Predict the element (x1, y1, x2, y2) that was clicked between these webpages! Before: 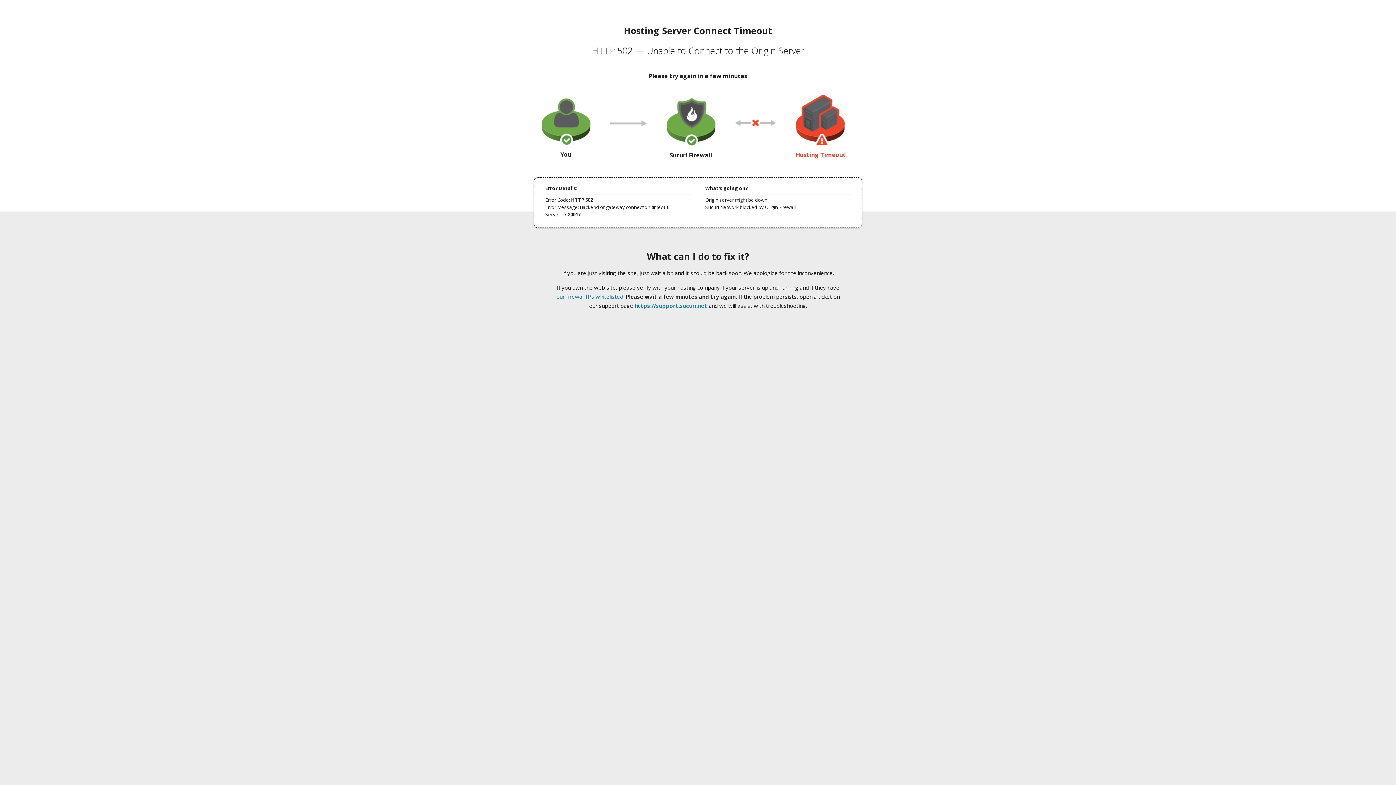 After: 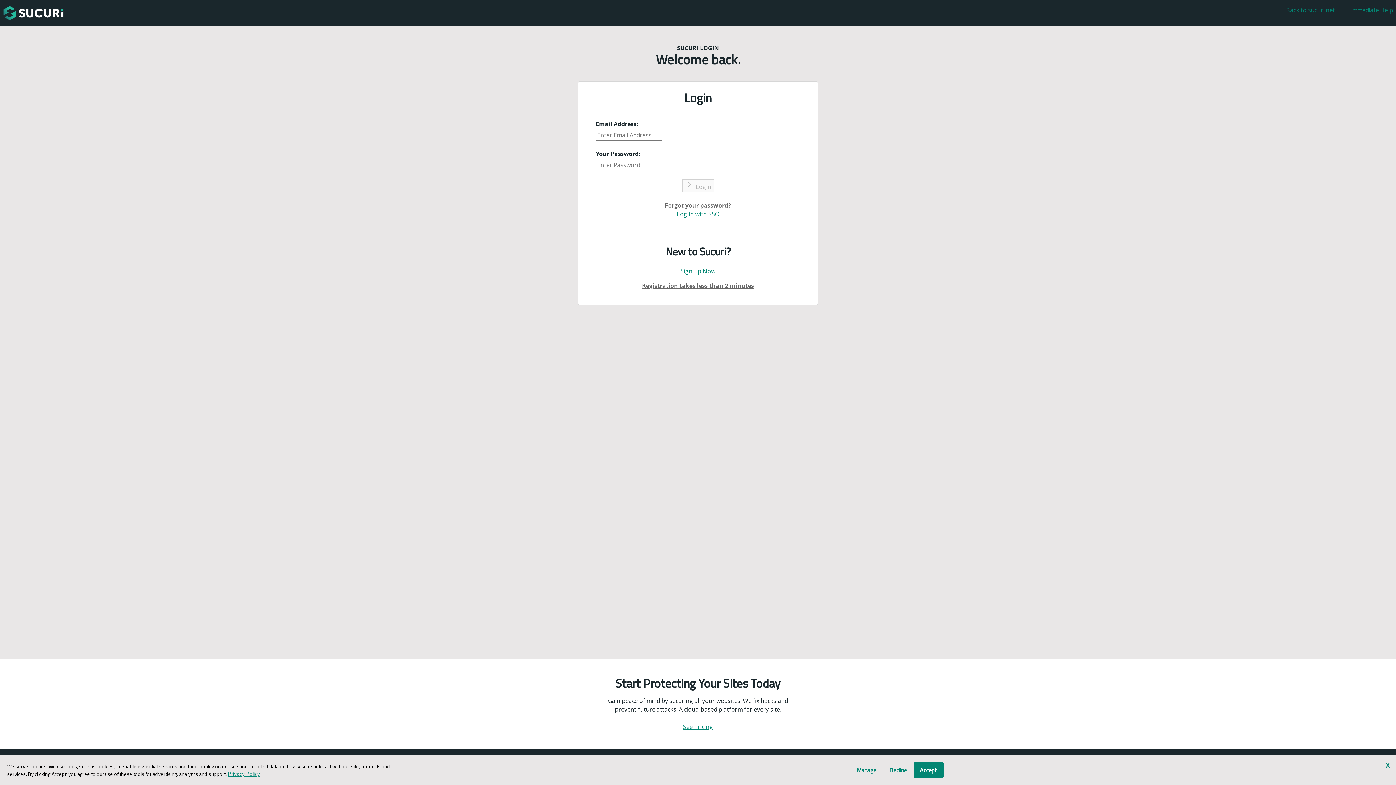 Action: label: https://support.sucuri.net bbox: (634, 302, 707, 309)